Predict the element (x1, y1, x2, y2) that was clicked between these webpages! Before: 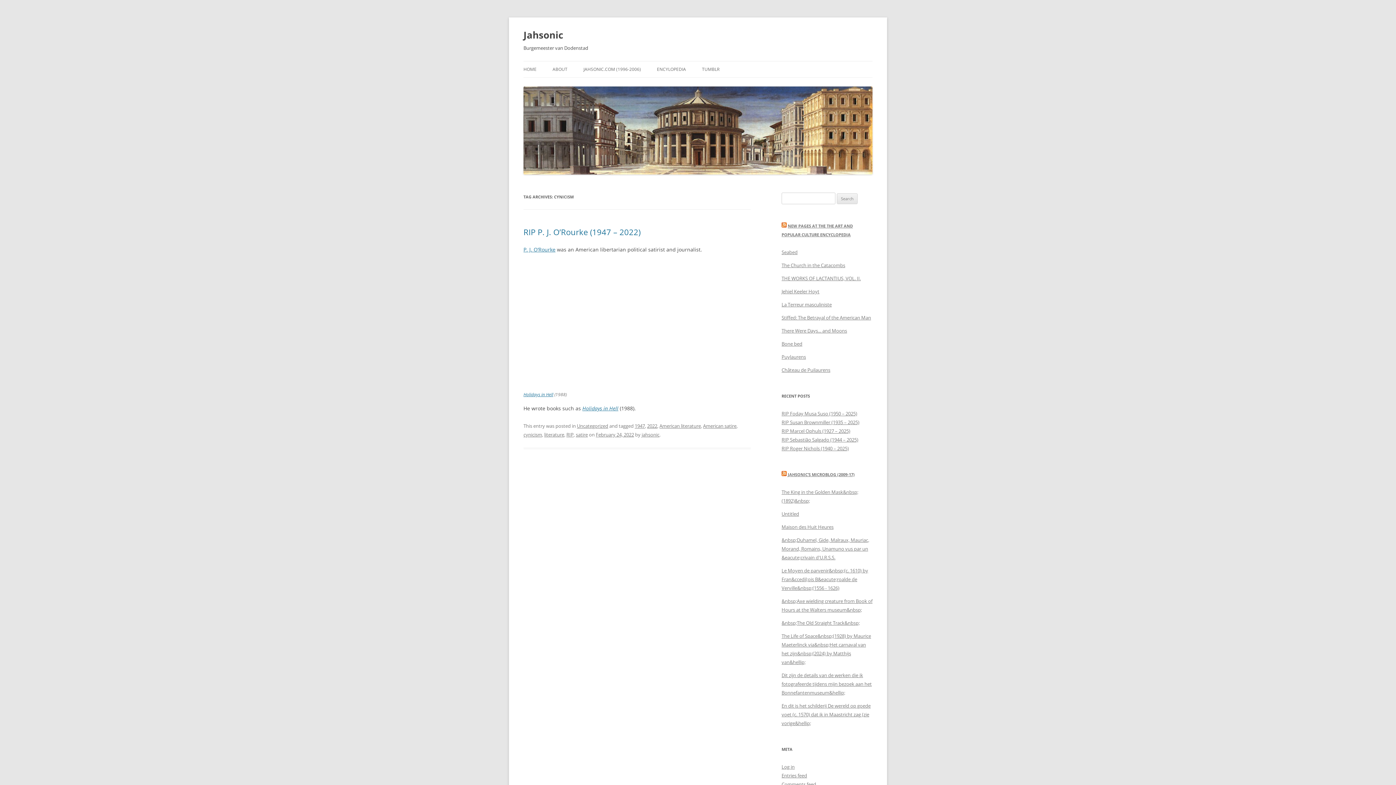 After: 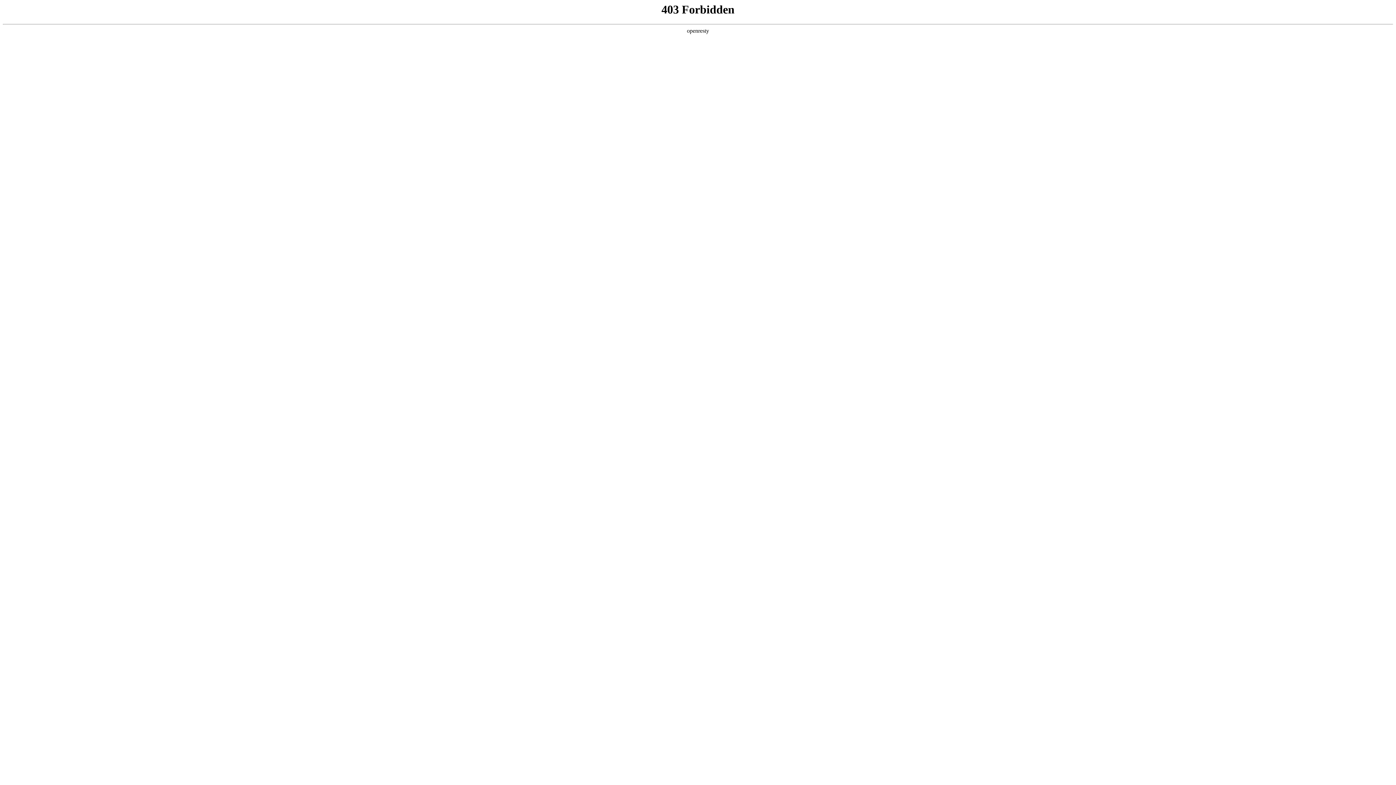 Action: label: Bone bed bbox: (781, 340, 802, 347)